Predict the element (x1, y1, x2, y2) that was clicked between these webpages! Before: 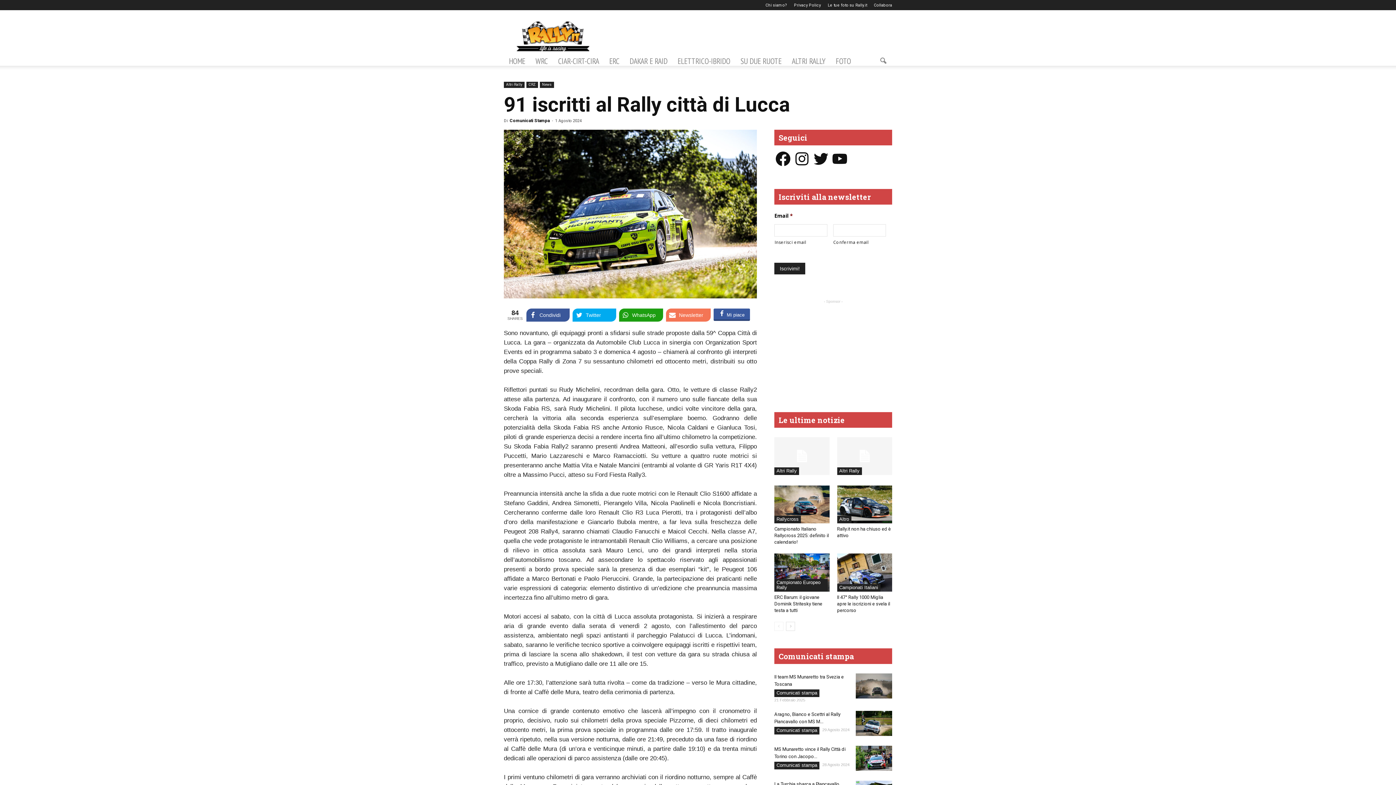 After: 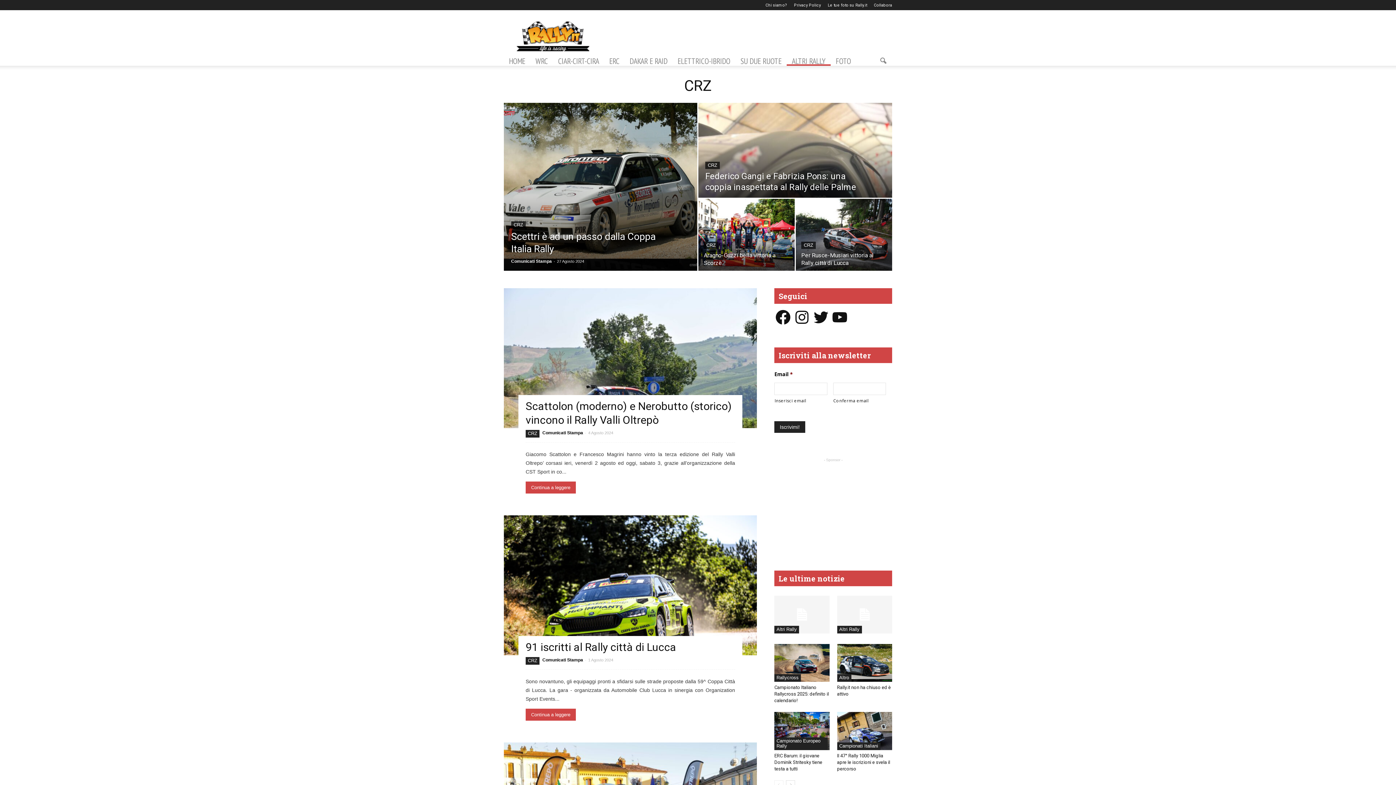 Action: label: CRZ bbox: (526, 81, 538, 88)